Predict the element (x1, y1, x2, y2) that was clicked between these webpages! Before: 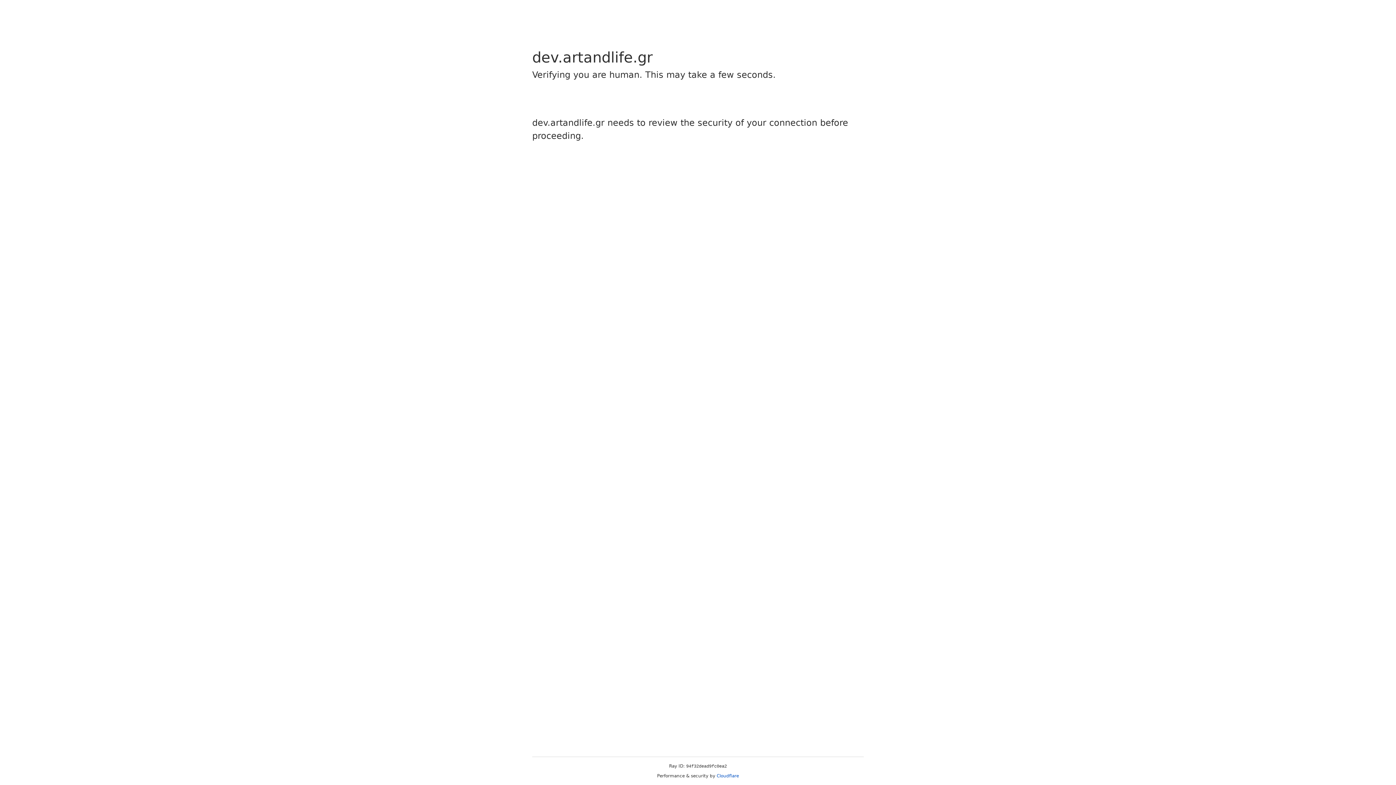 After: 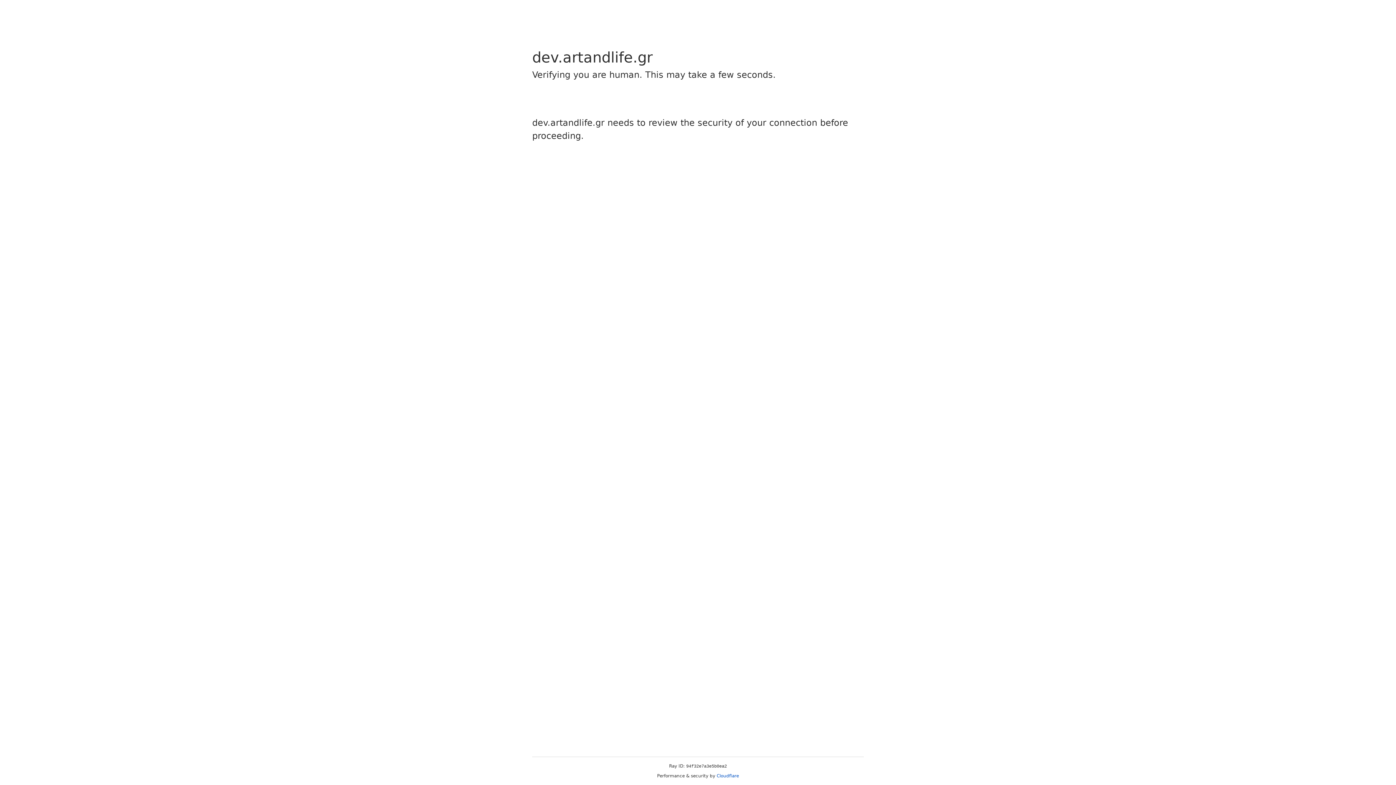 Action: bbox: (716, 773, 739, 778) label: Cloudflare